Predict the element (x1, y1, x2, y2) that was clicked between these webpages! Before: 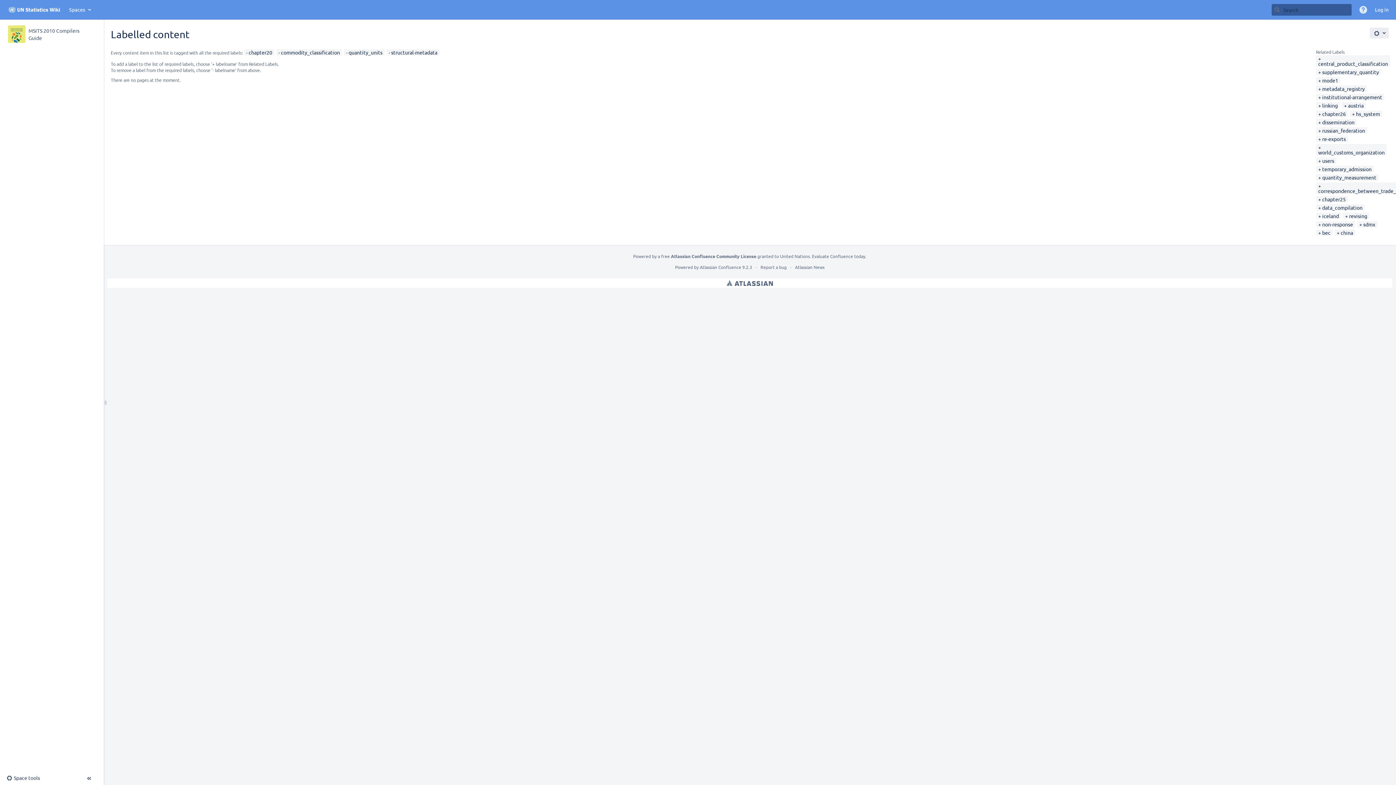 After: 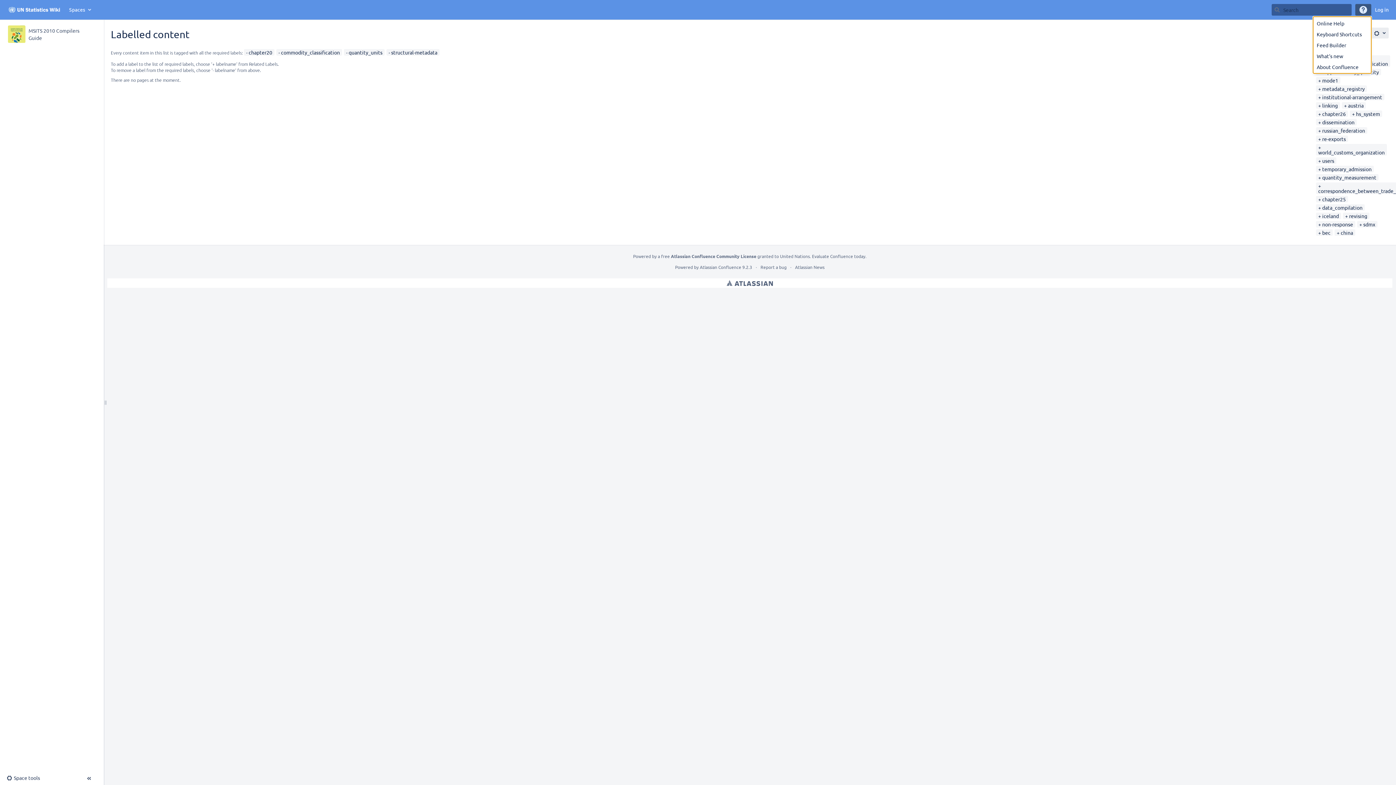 Action: bbox: (1355, 4, 1371, 15) label: Help